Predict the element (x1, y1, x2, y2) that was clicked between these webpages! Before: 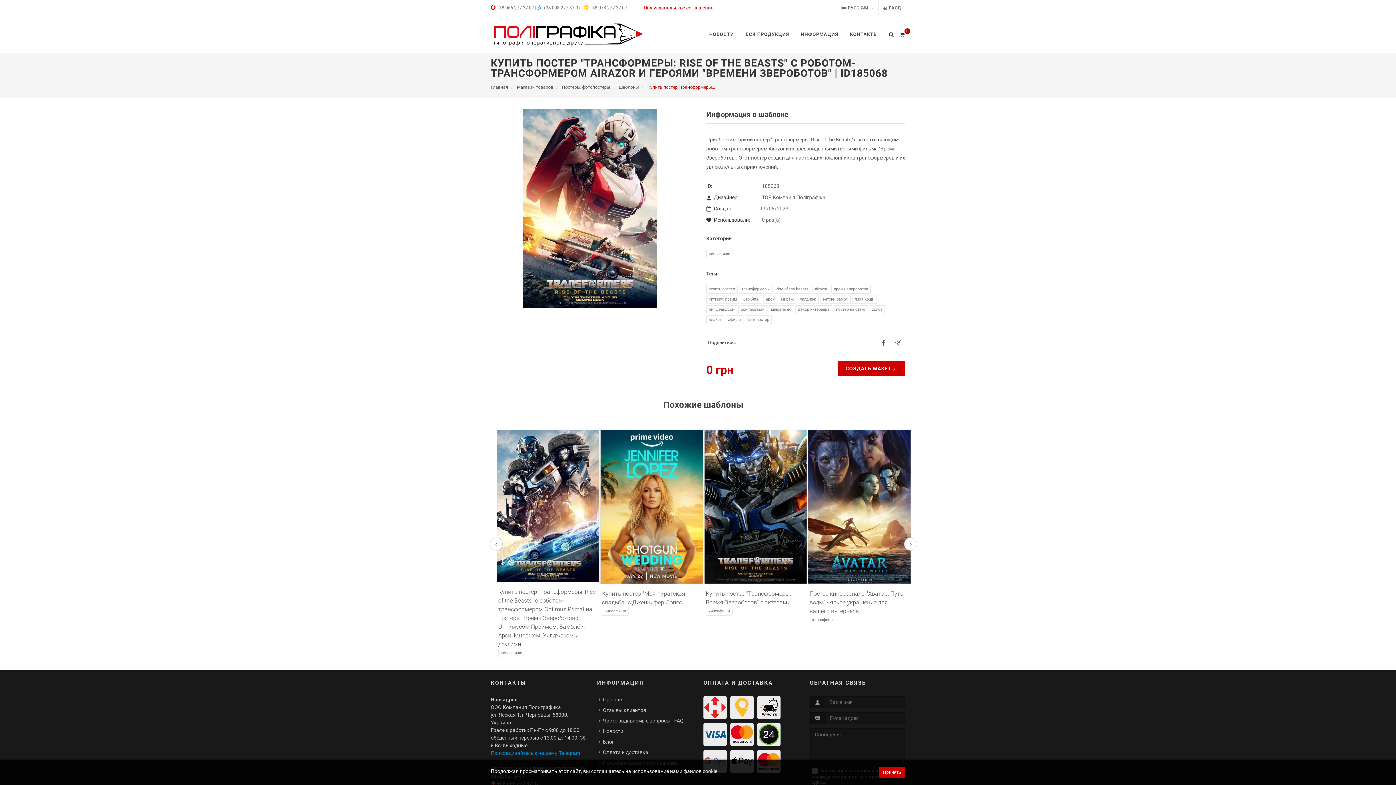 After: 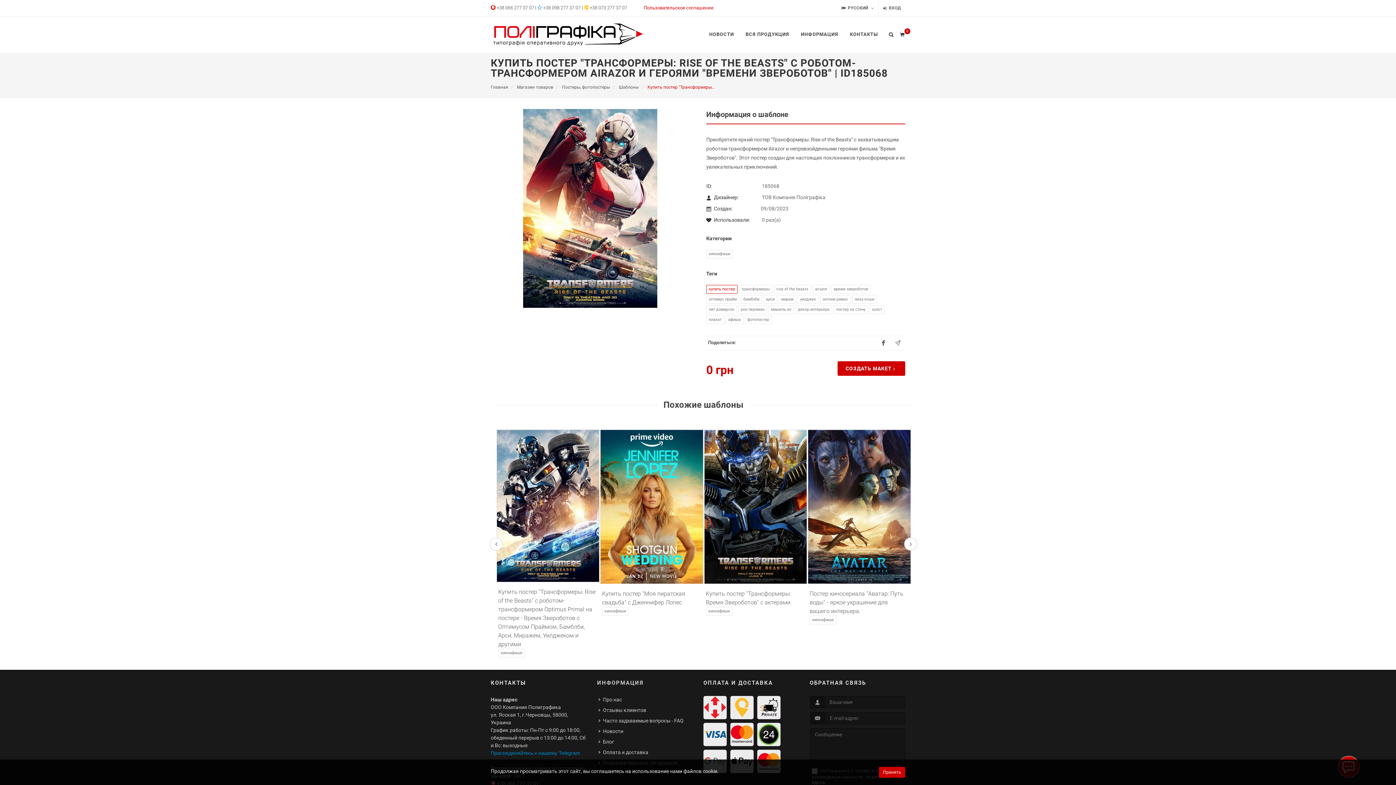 Action: label: купить постер bbox: (706, 285, 737, 293)